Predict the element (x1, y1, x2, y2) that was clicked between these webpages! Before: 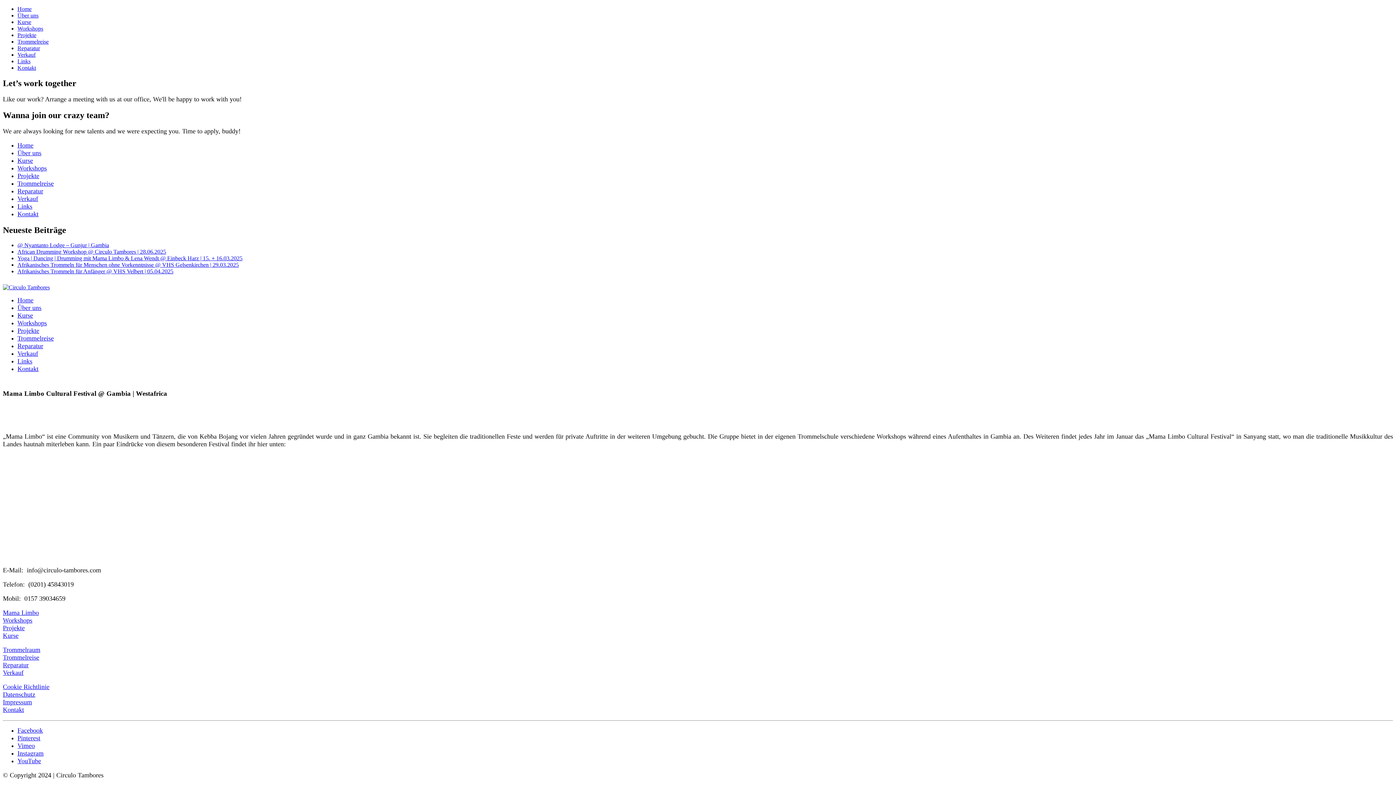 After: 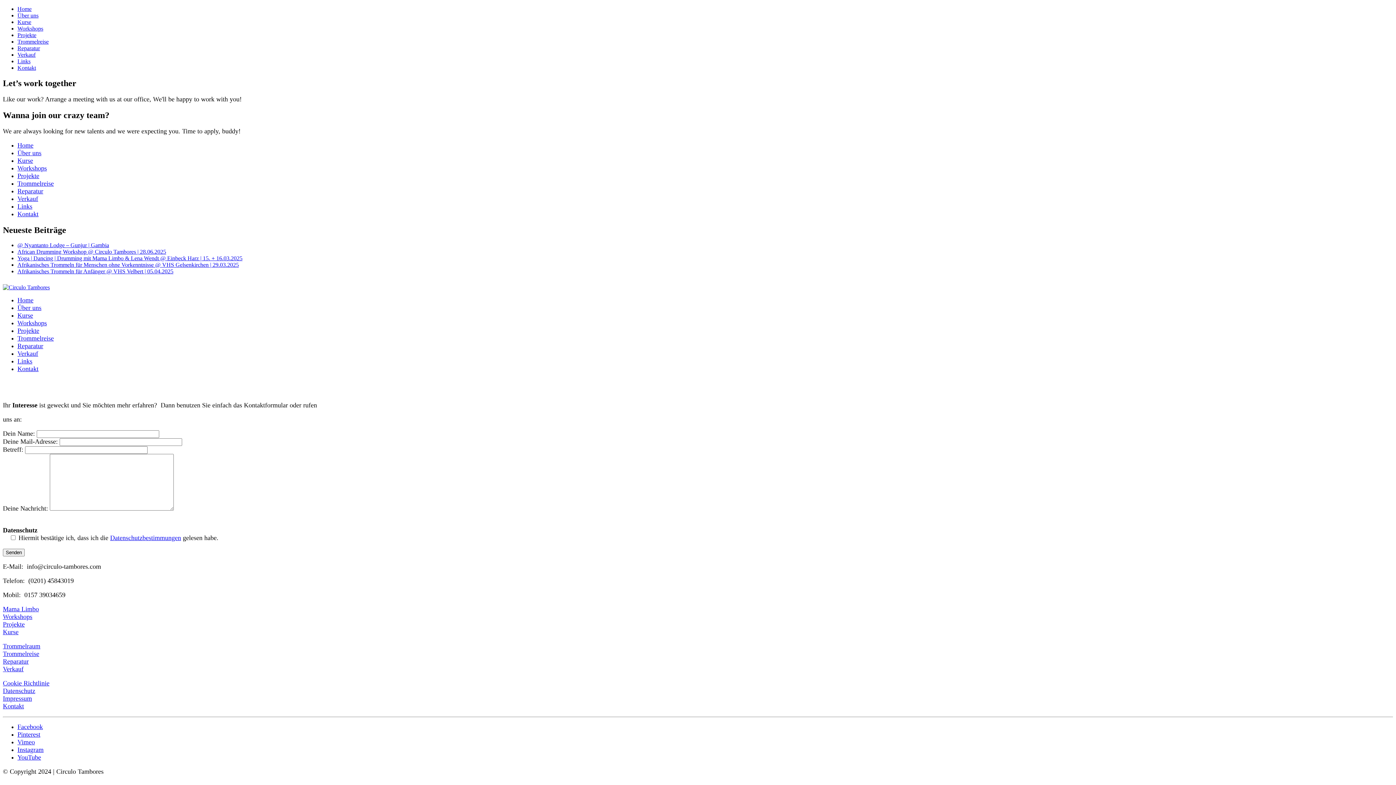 Action: label: Kontakt bbox: (17, 365, 38, 372)